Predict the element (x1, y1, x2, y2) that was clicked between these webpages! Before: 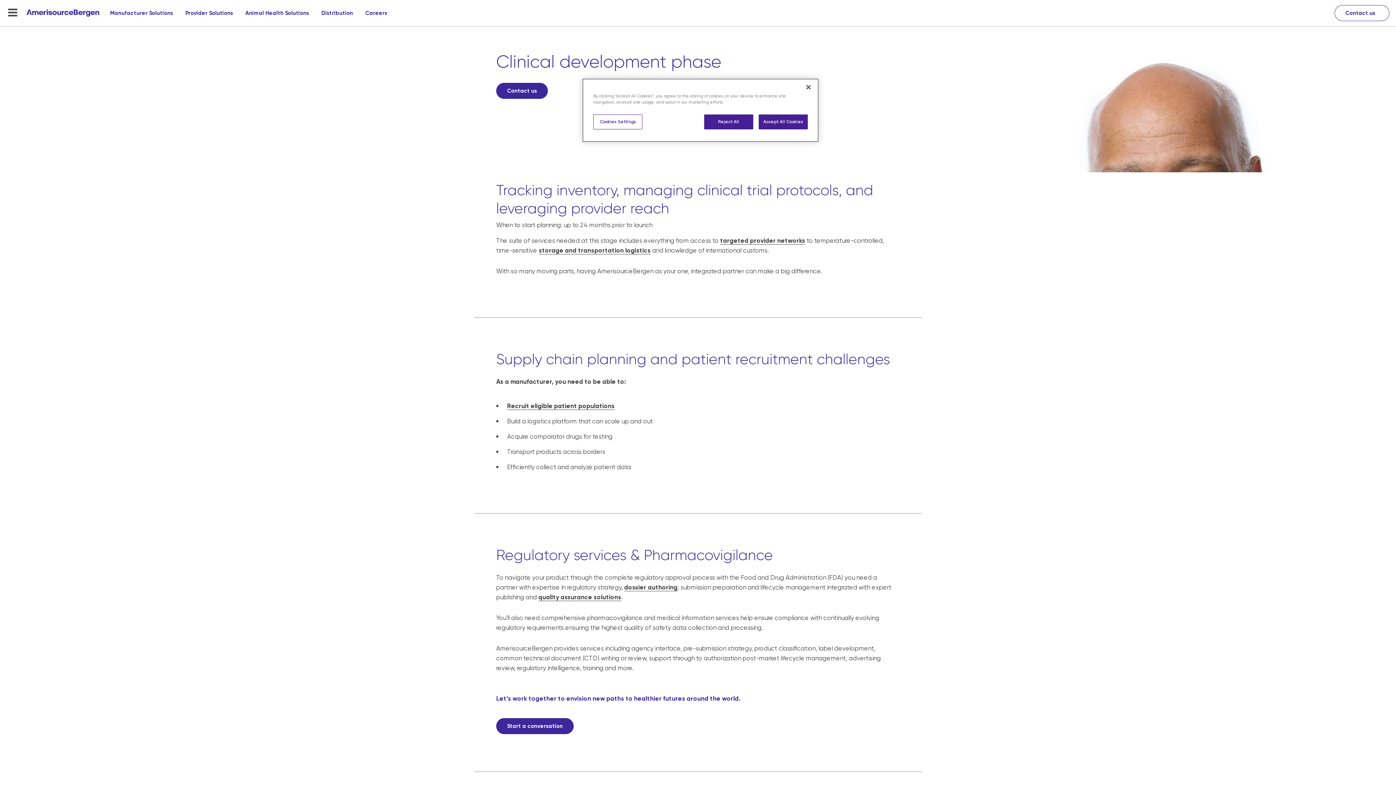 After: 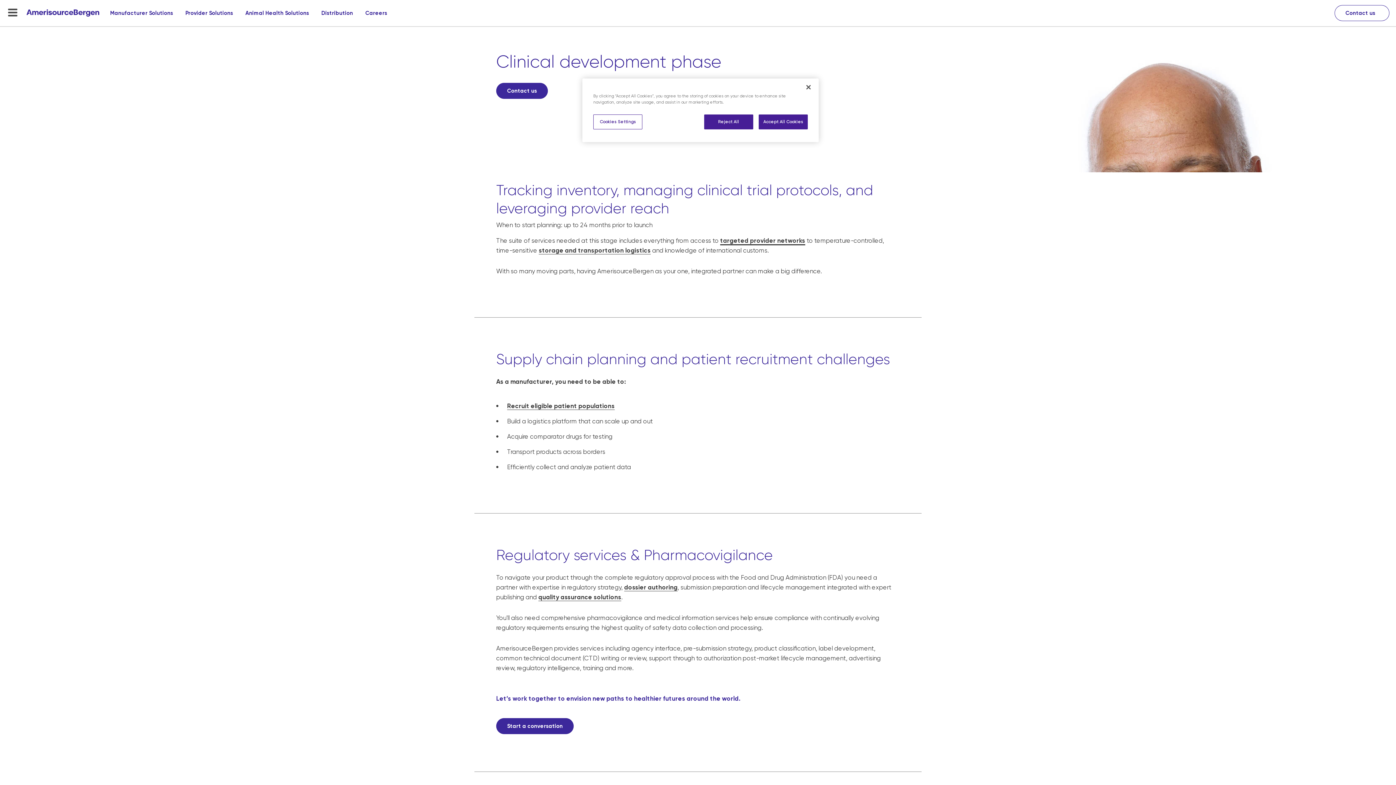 Action: label: targeted provider networks bbox: (720, 237, 805, 244)